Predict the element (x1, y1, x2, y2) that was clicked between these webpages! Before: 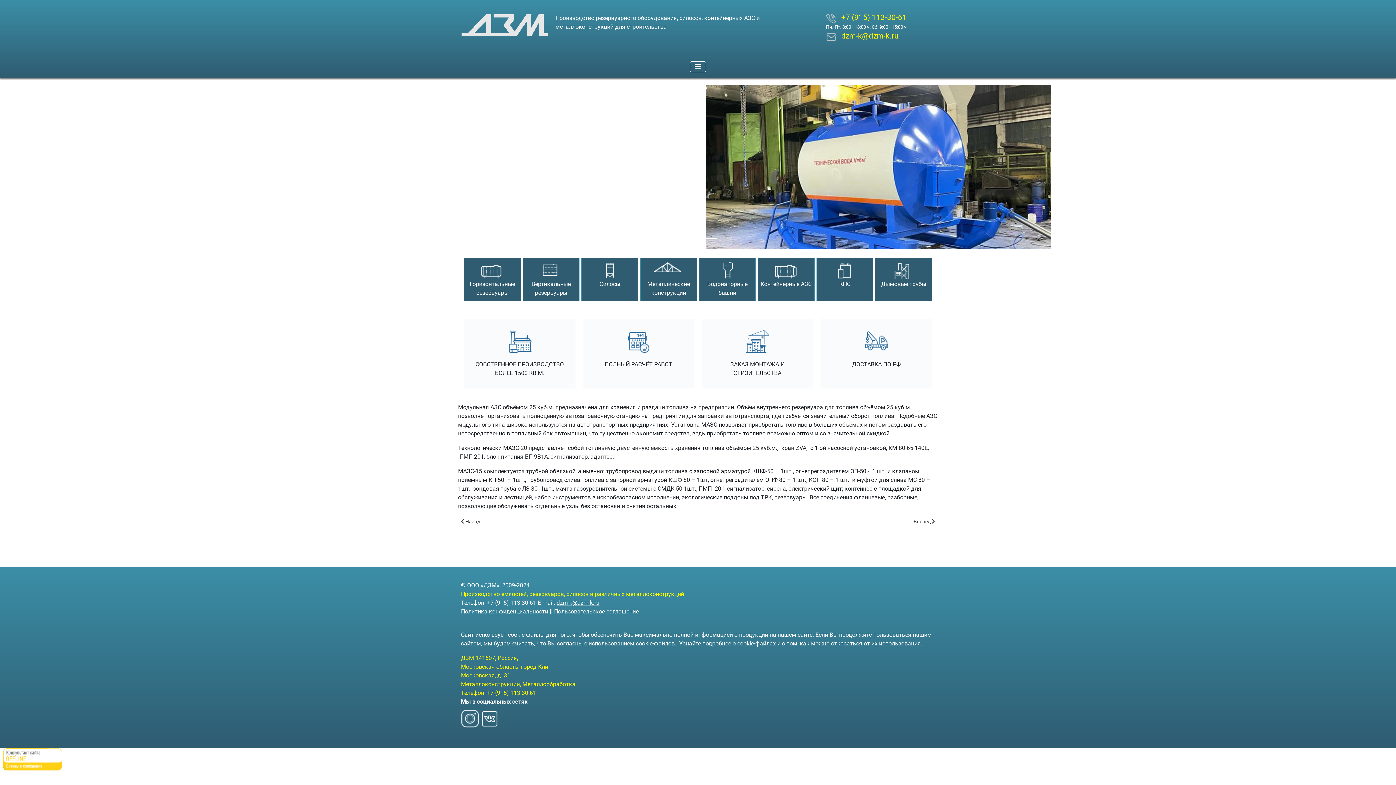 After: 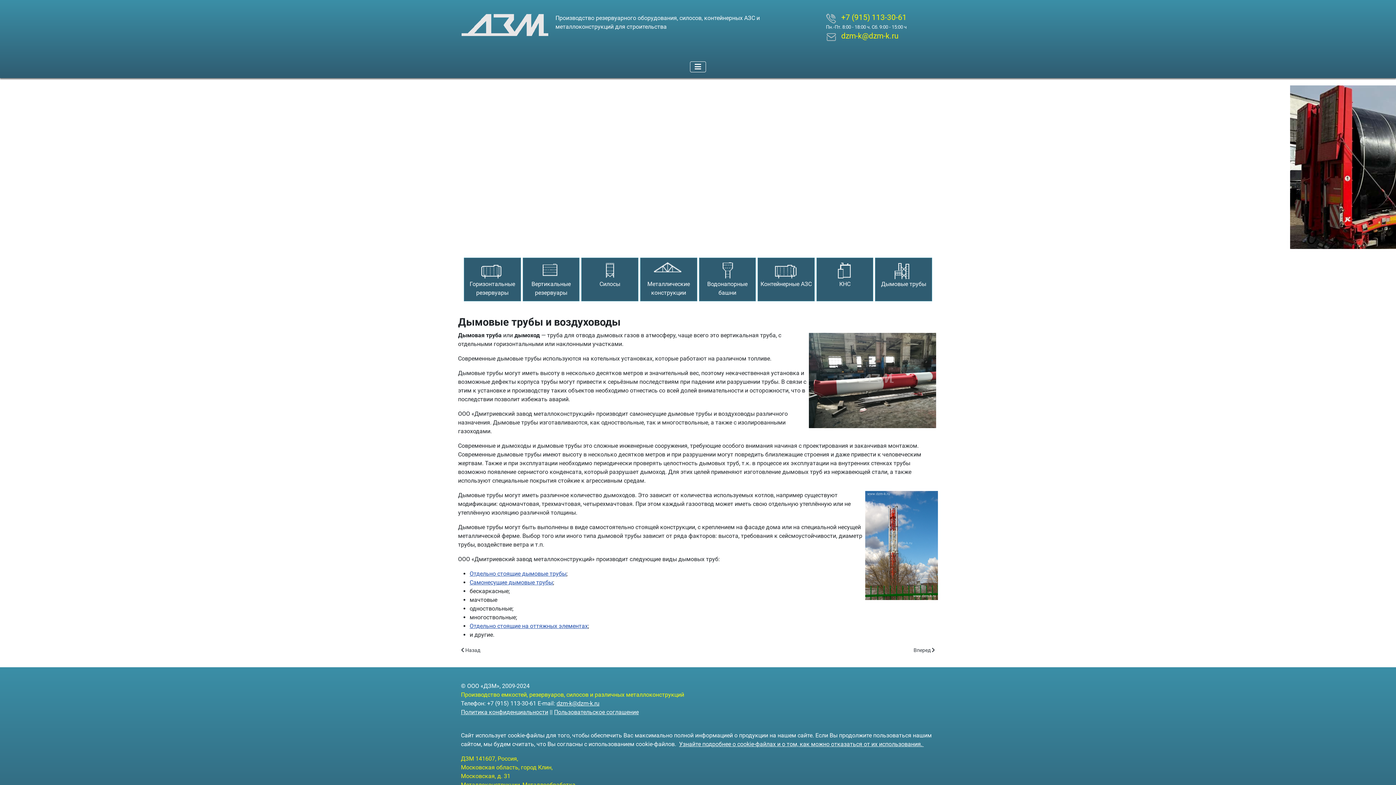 Action: label: Дымовые трубы bbox: (875, 257, 932, 301)